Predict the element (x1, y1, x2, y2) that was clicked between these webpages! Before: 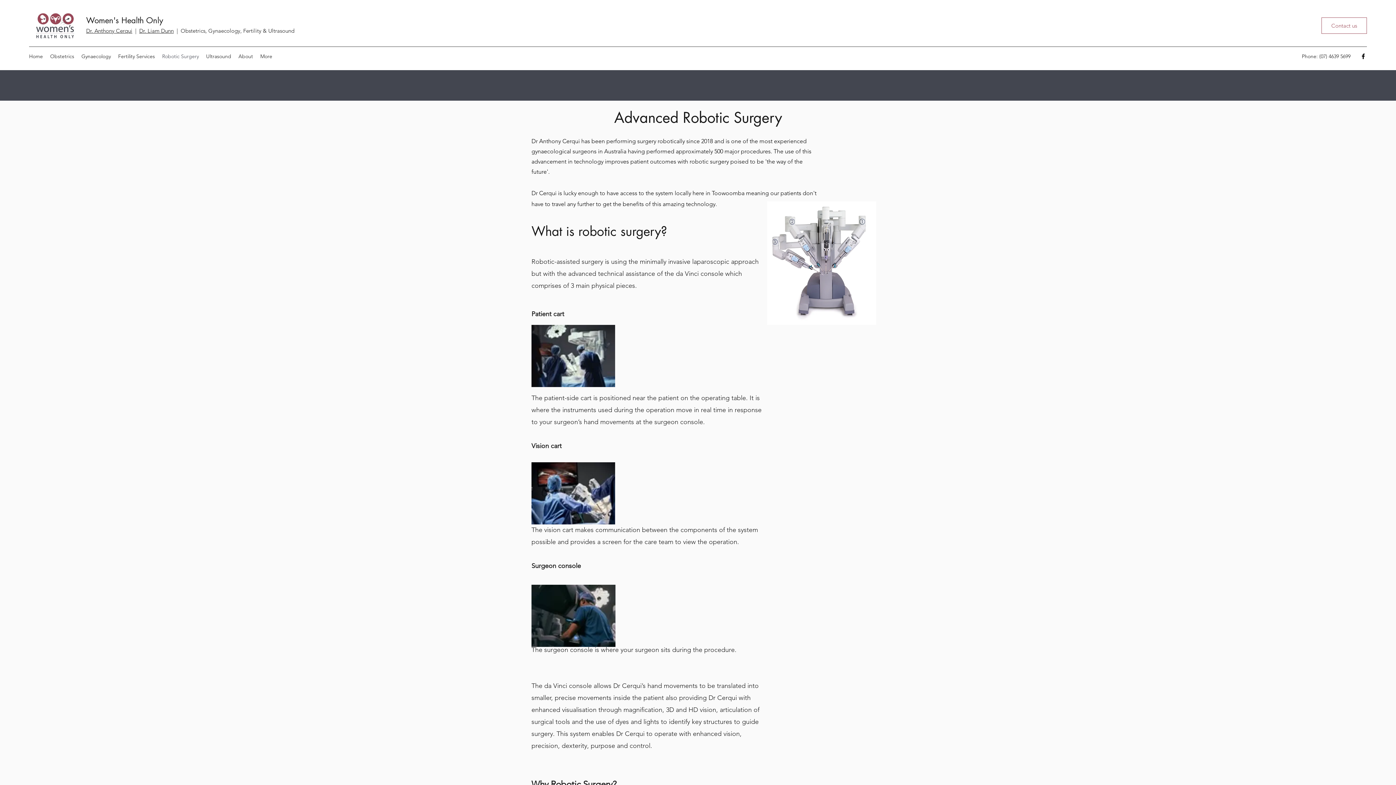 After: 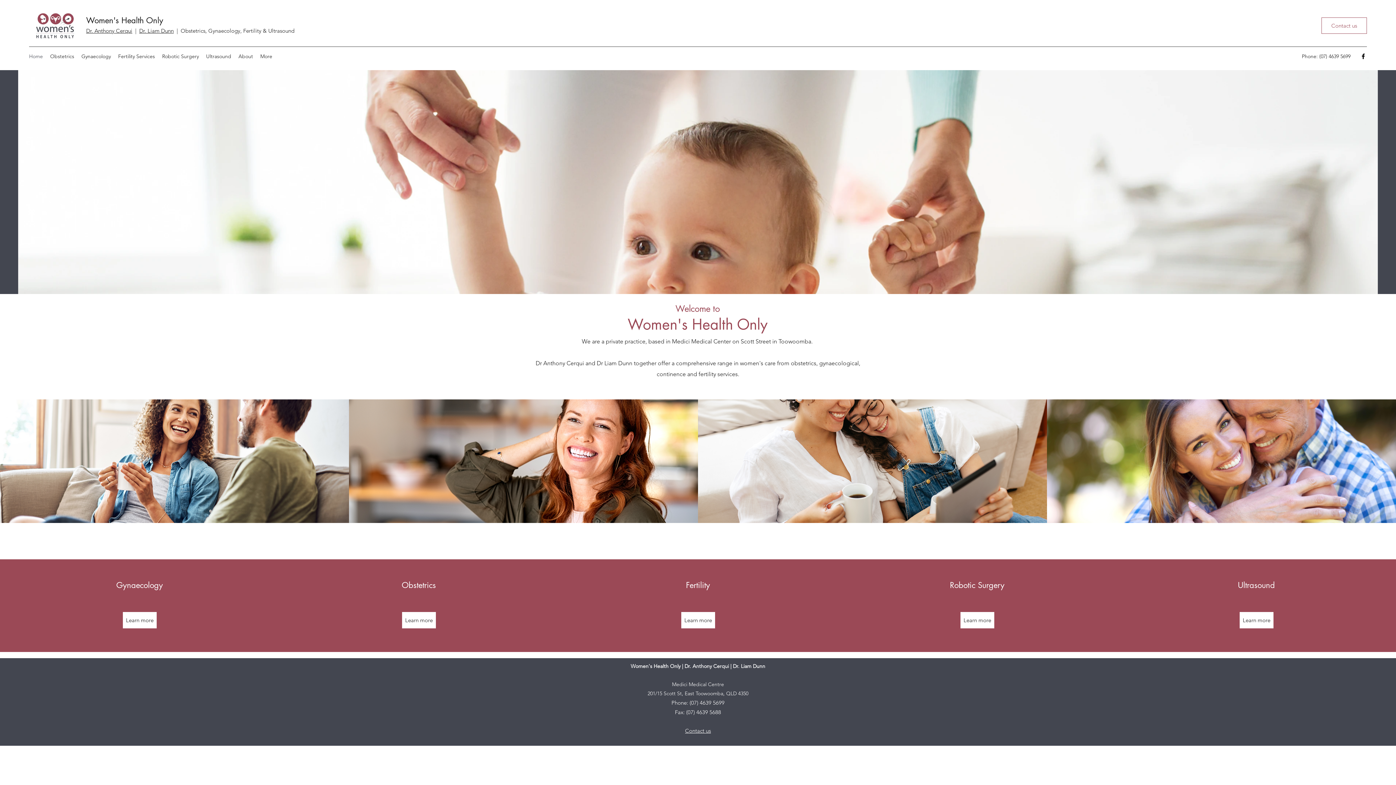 Action: label: Home bbox: (25, 50, 46, 61)